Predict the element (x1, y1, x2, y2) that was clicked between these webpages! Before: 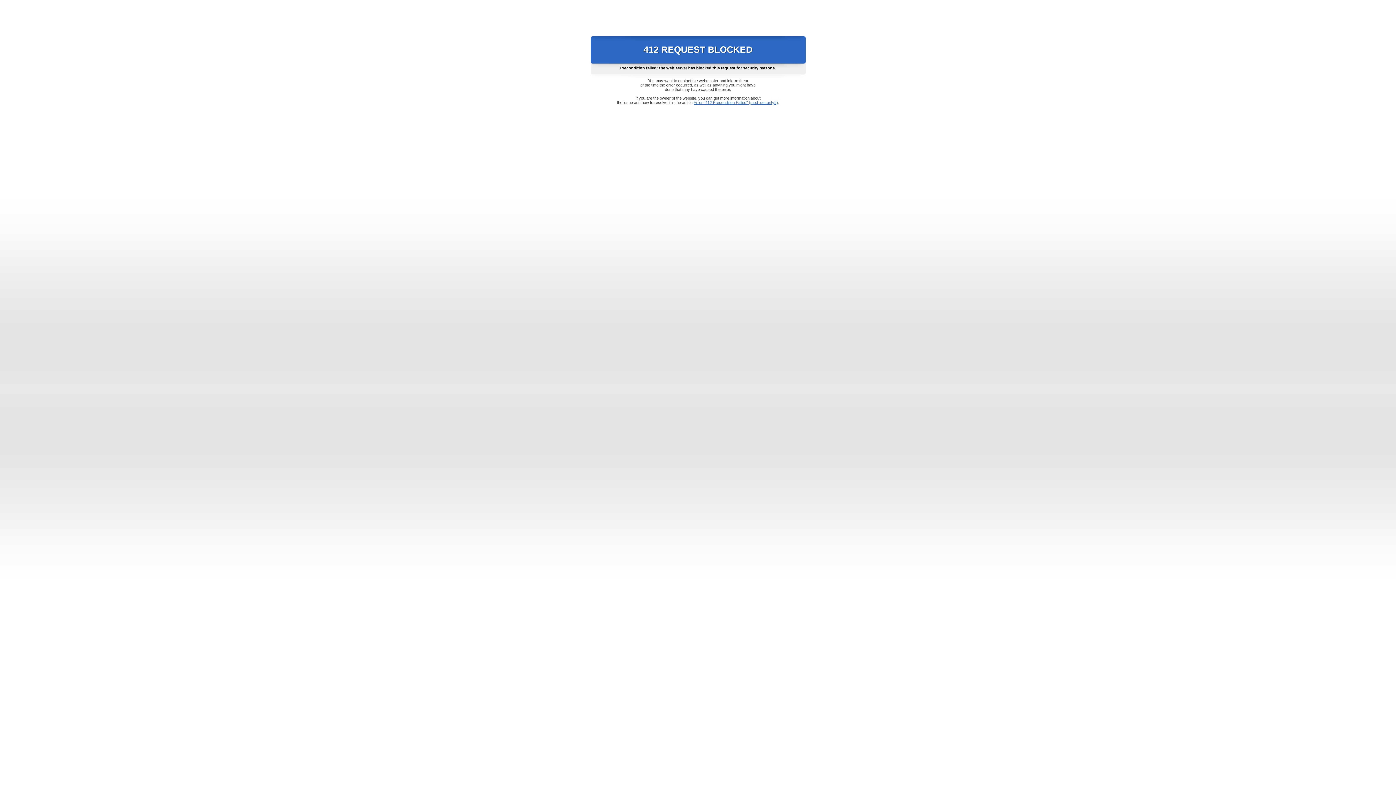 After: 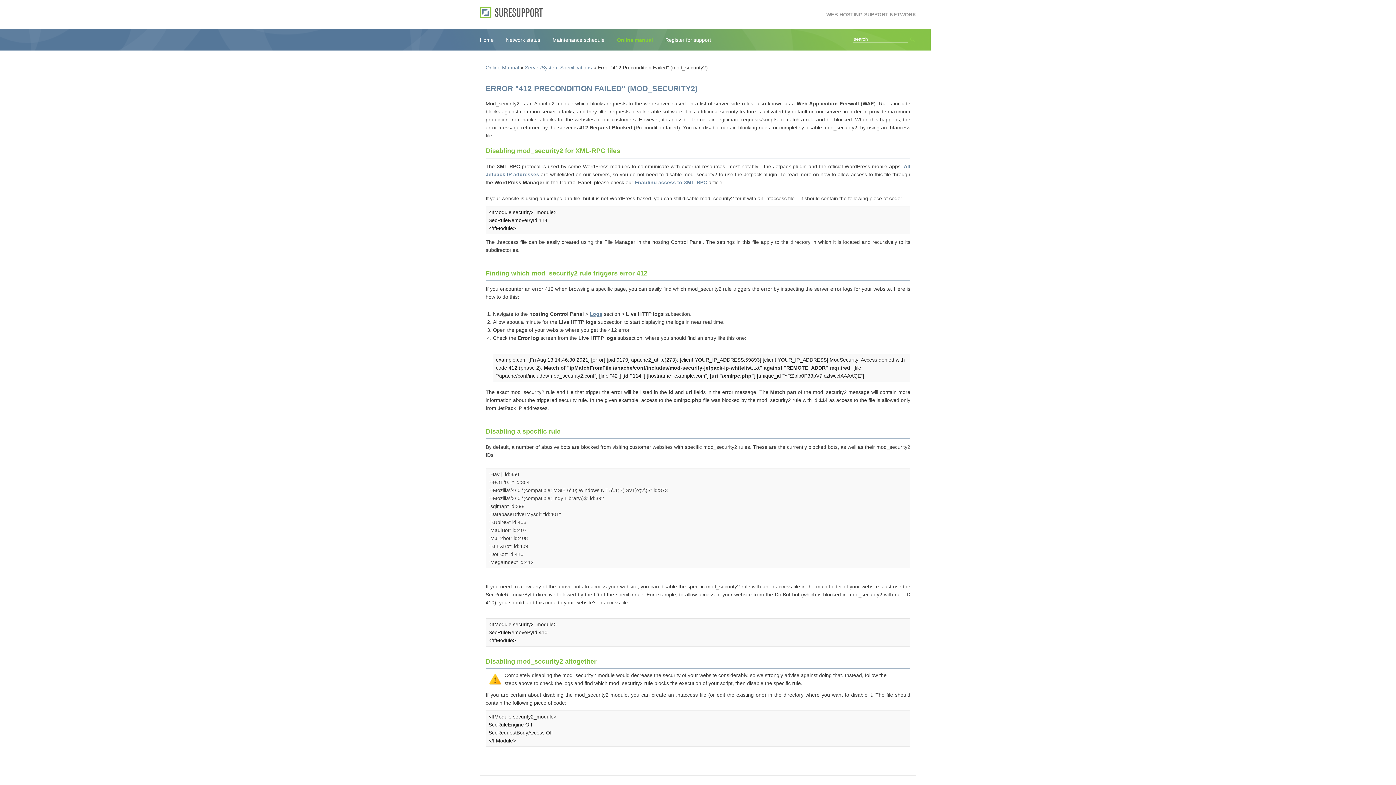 Action: label: Error "412 Precondition Failed" (mod_security2) bbox: (693, 100, 778, 104)